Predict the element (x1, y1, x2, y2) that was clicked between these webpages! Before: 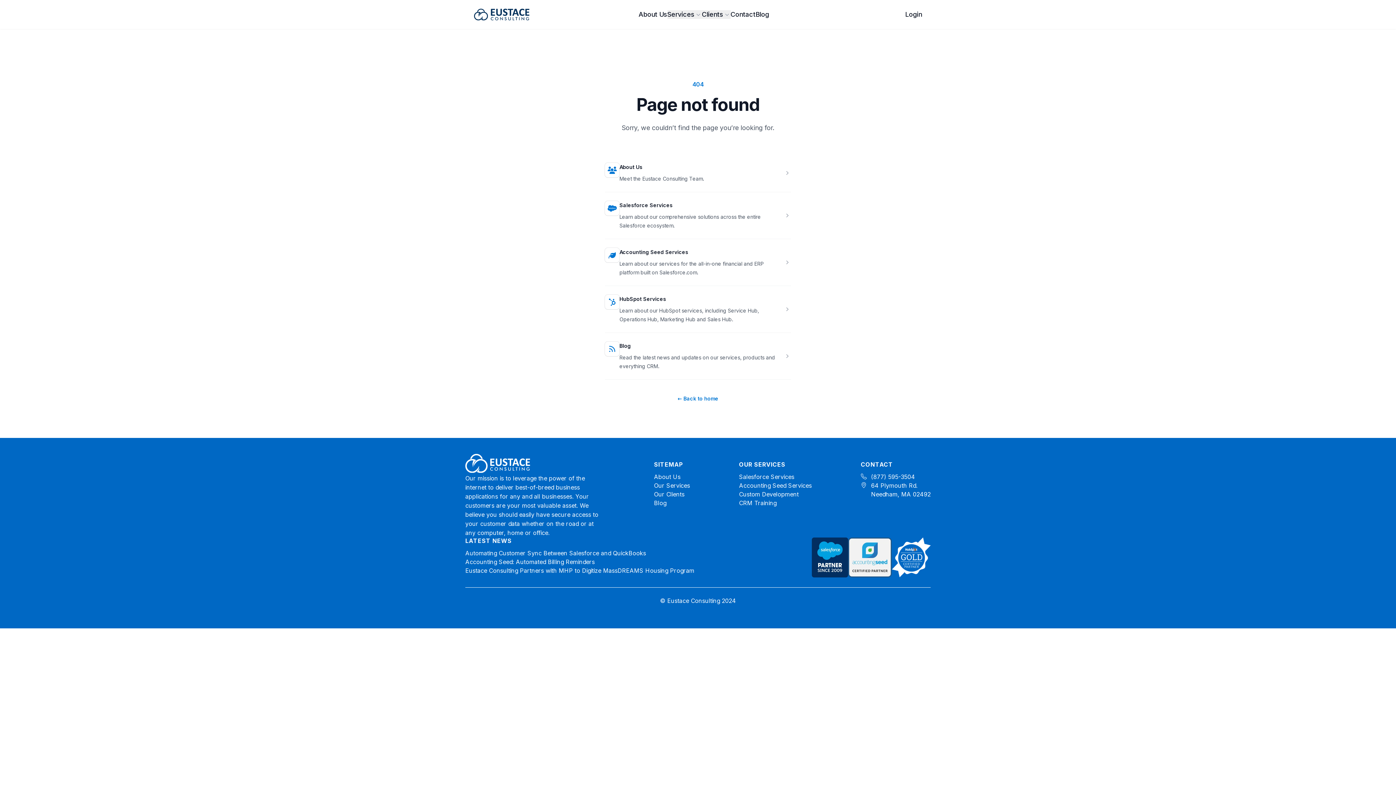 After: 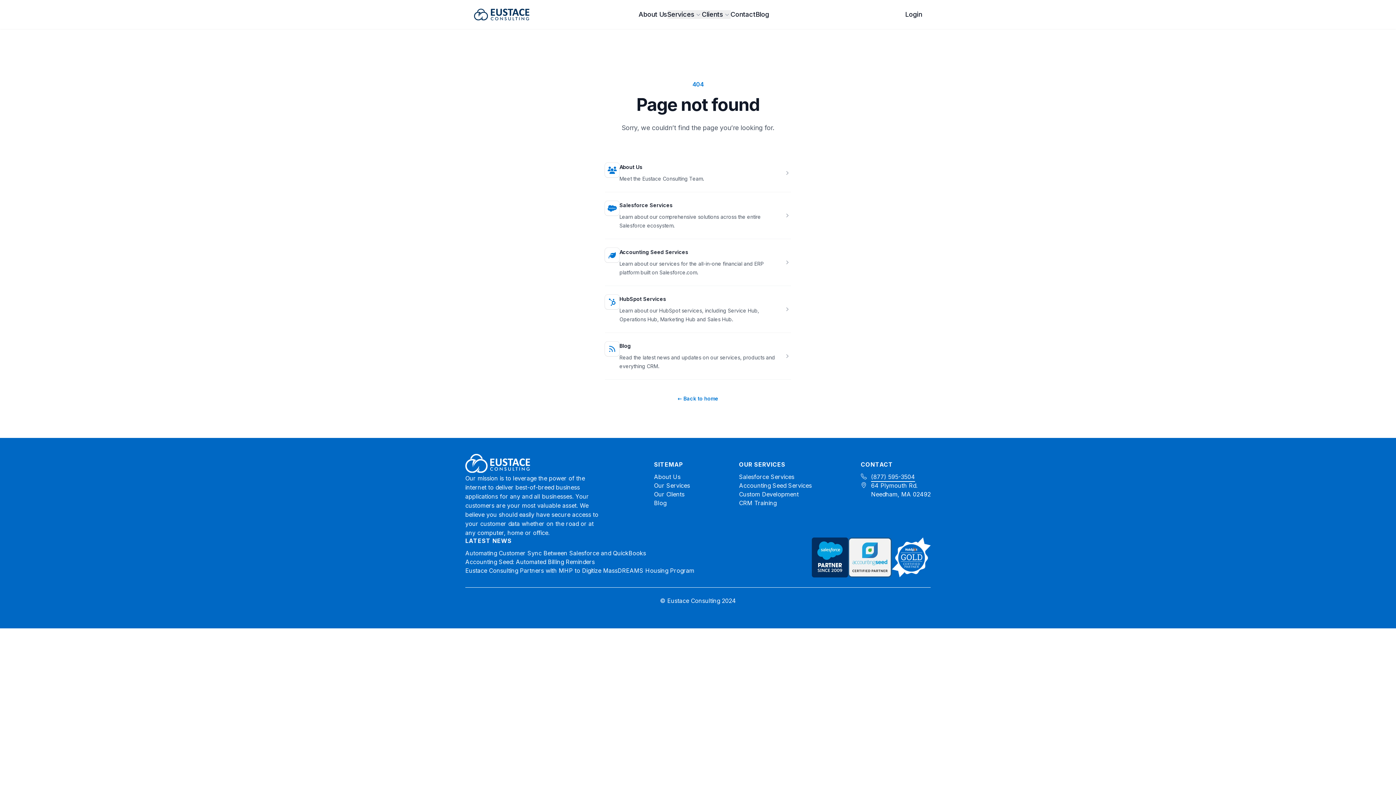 Action: label: (877) 595-3504 bbox: (871, 472, 915, 481)